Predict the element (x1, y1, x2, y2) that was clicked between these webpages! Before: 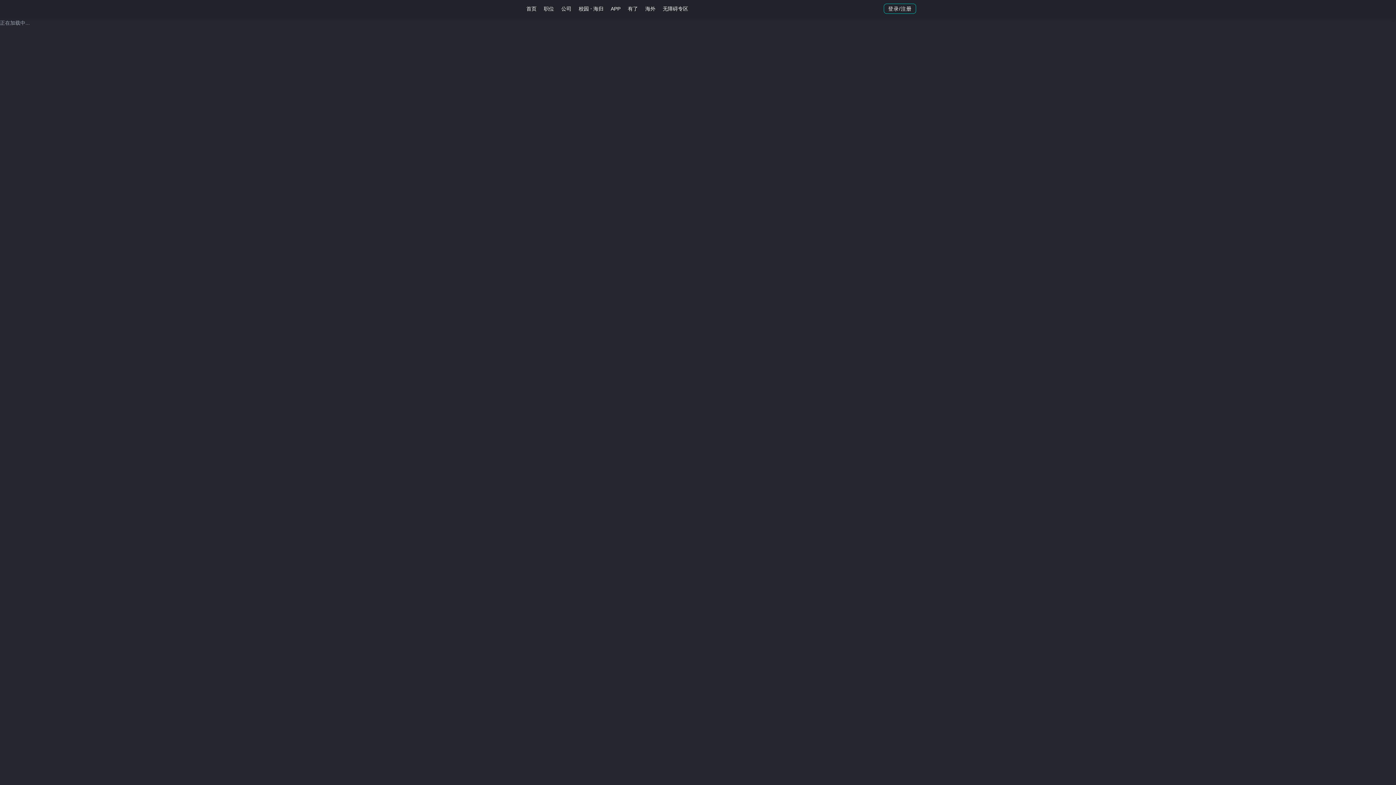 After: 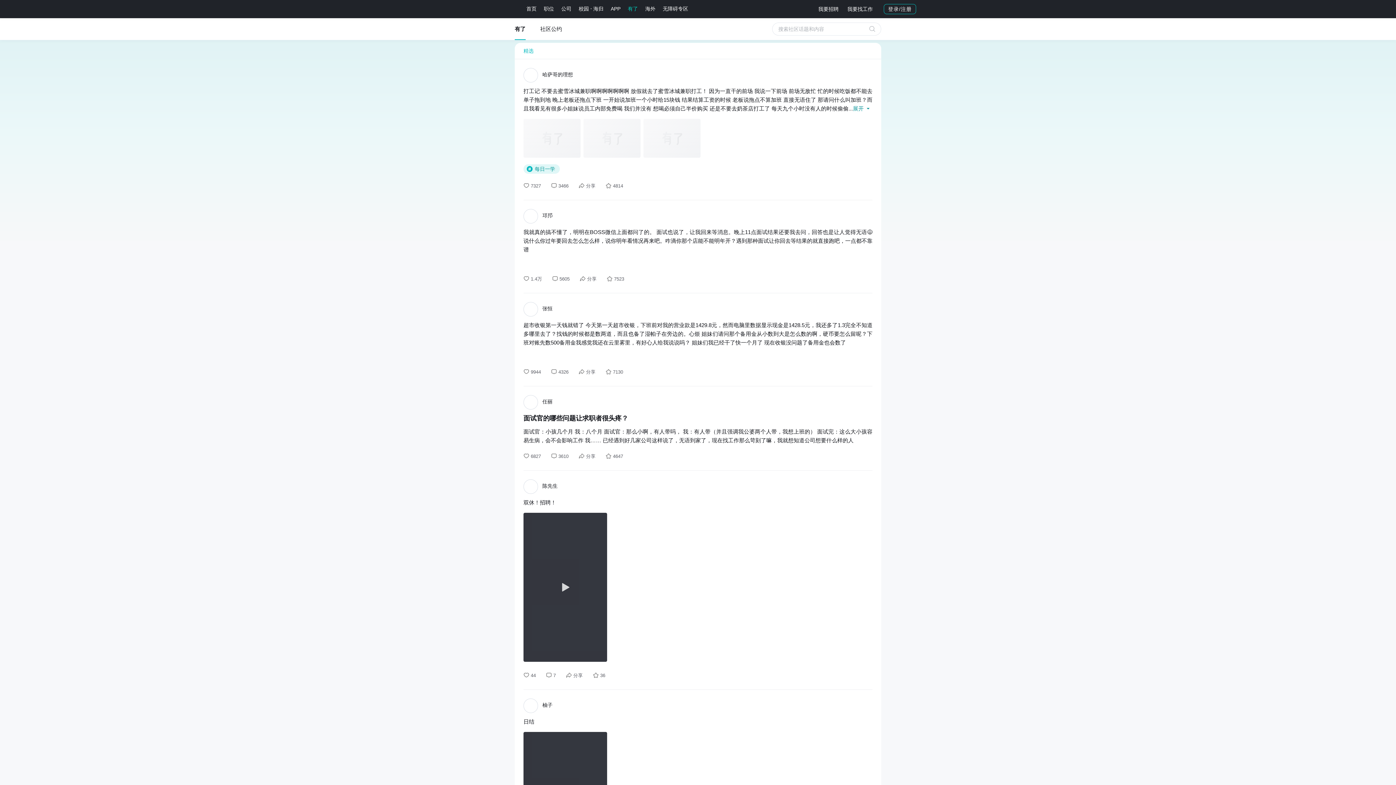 Action: bbox: (626, 0, 640, 17) label: 有了